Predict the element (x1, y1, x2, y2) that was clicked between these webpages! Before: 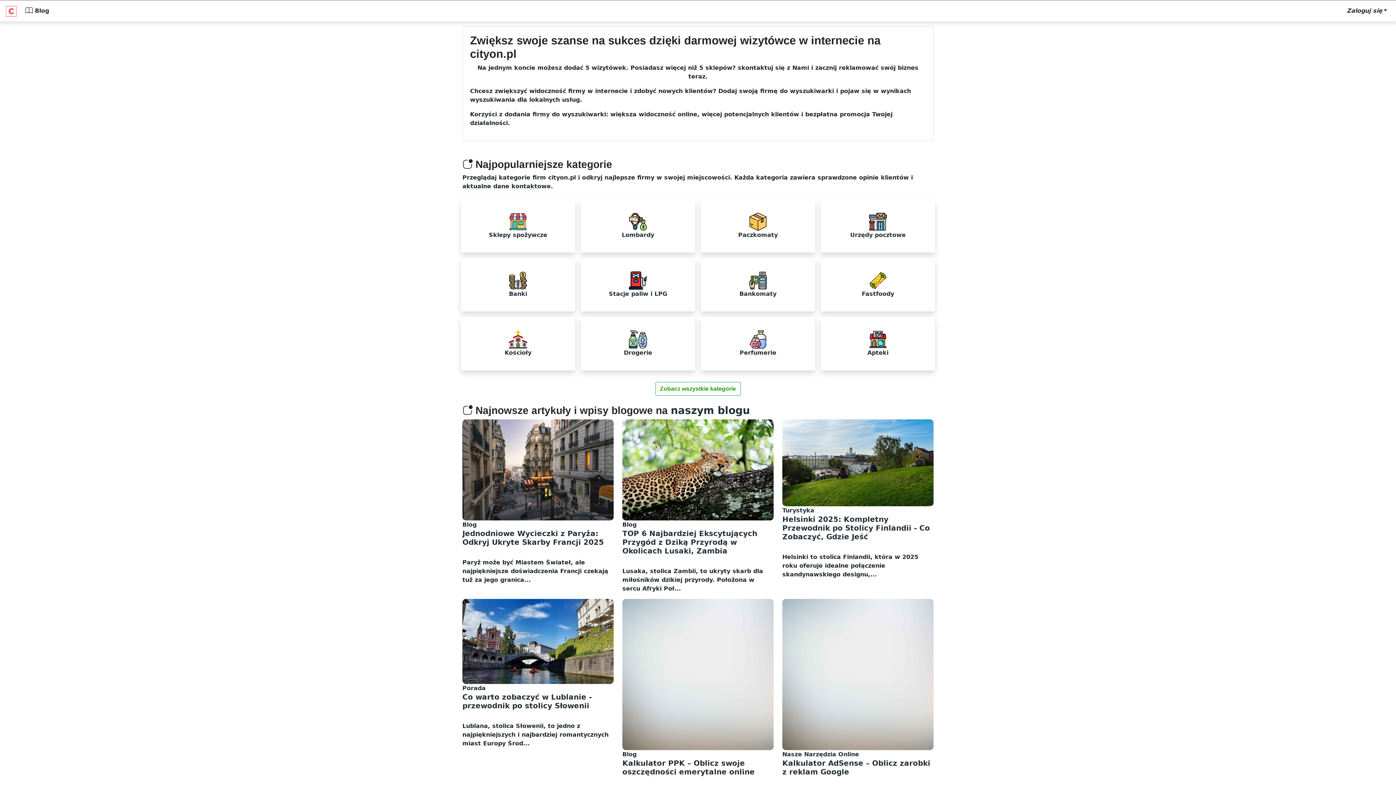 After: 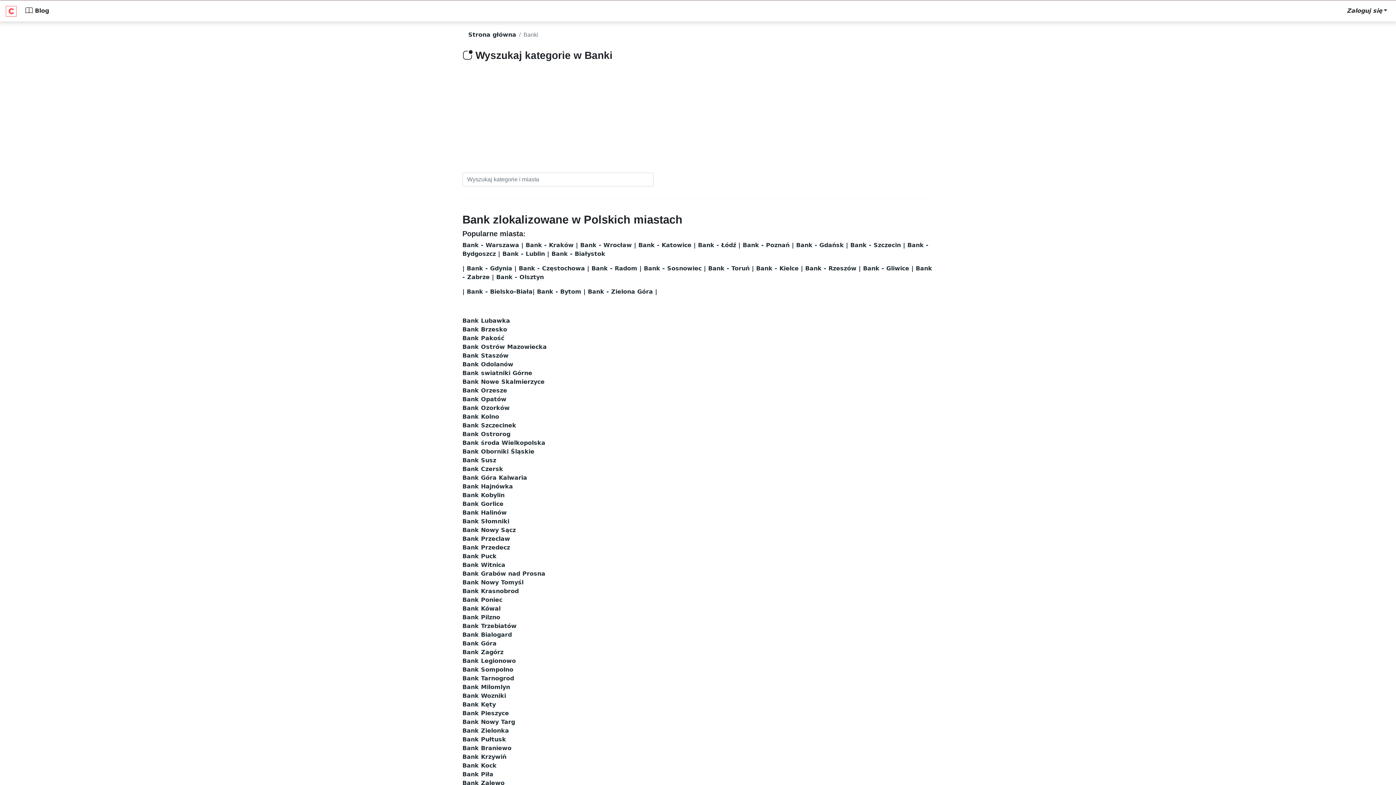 Action: label: Banki bbox: (509, 290, 527, 297)